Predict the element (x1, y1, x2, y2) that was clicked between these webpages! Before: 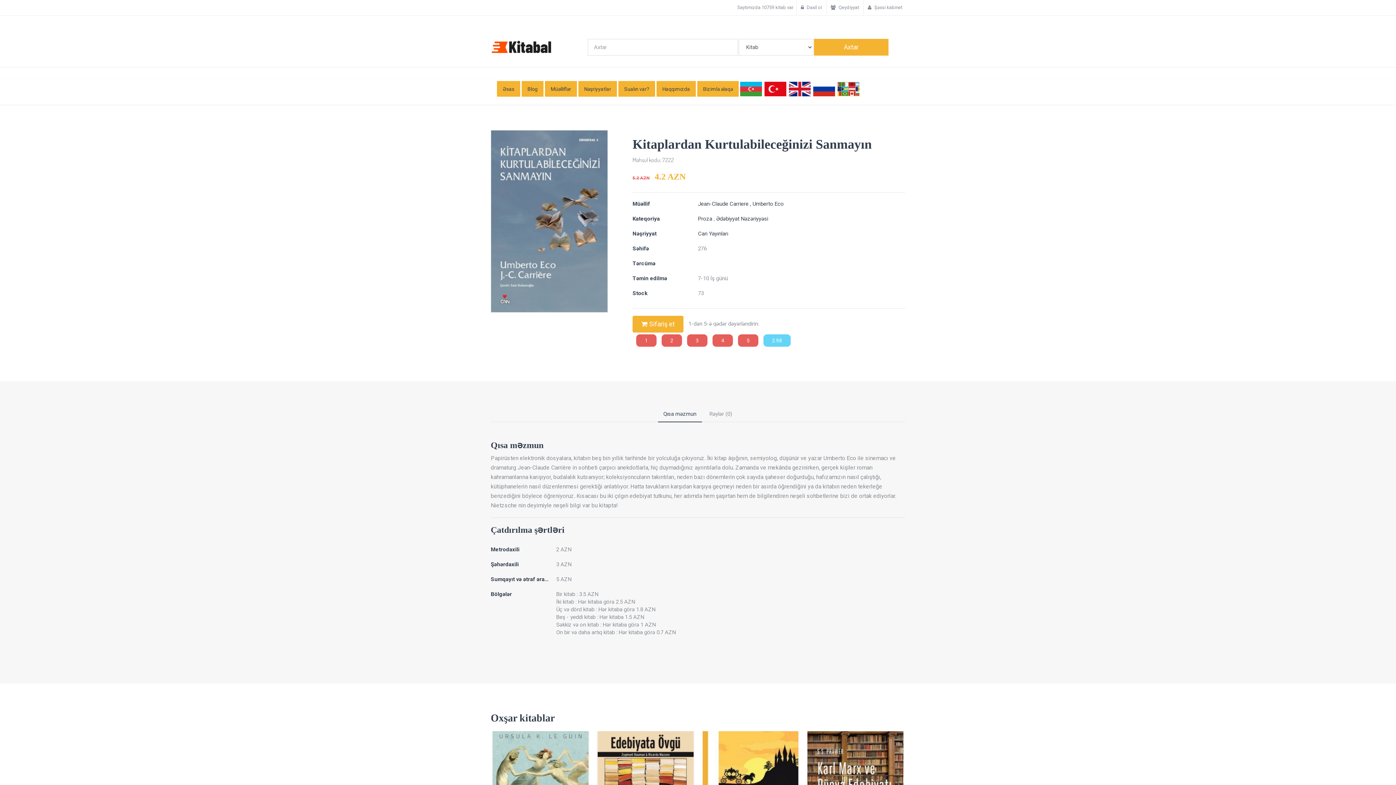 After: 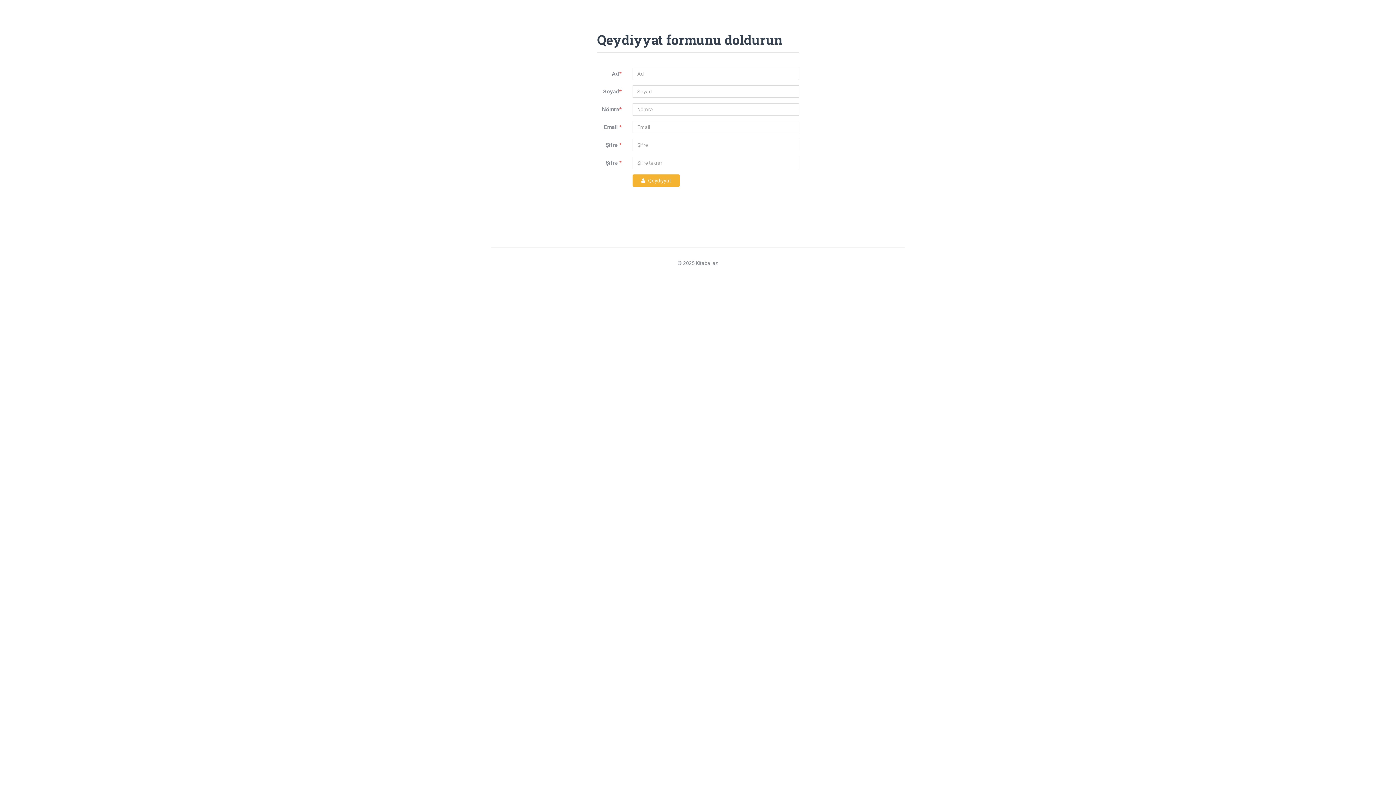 Action: label:  Qeydiyyat bbox: (826, 0, 863, 15)